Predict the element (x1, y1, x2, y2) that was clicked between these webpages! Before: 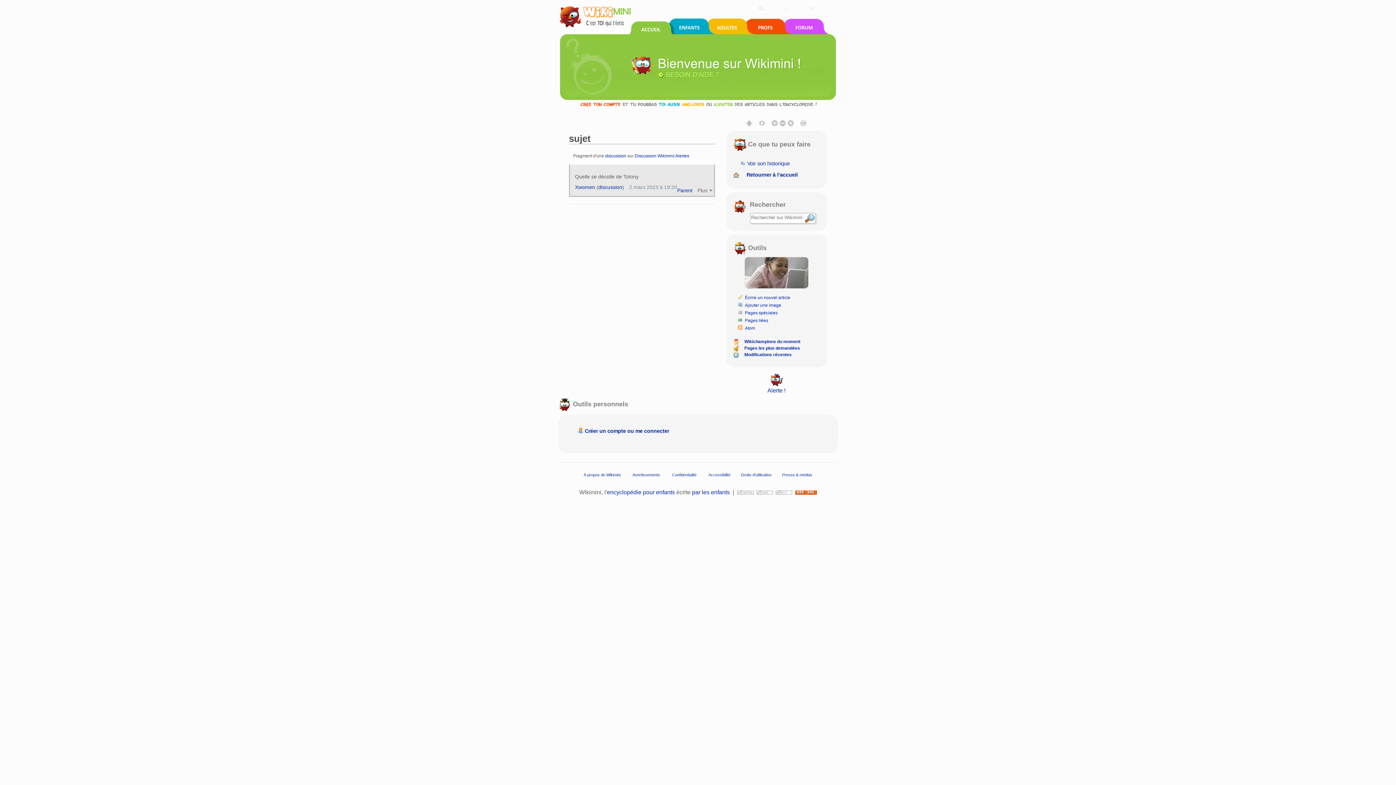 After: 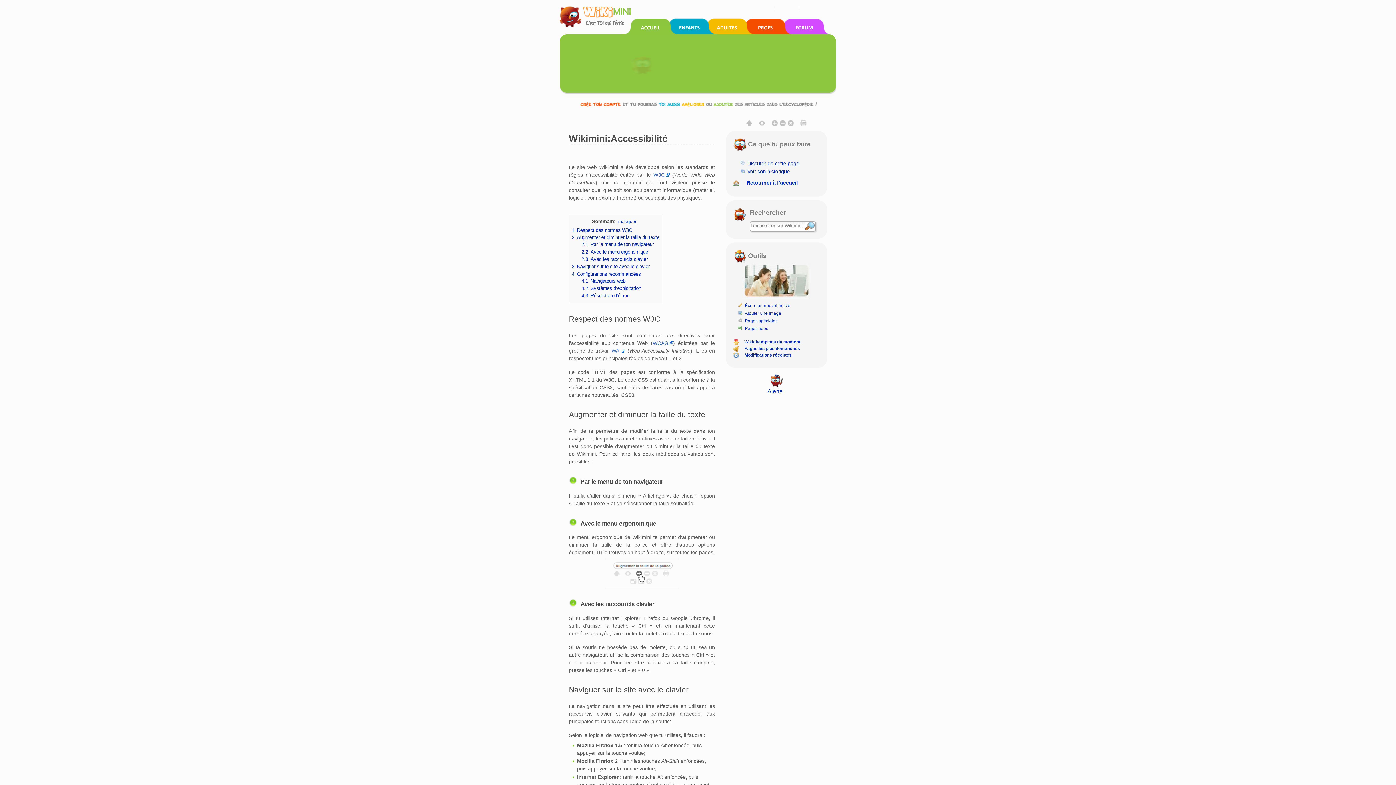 Action: bbox: (708, 472, 730, 477) label: Accessibilité